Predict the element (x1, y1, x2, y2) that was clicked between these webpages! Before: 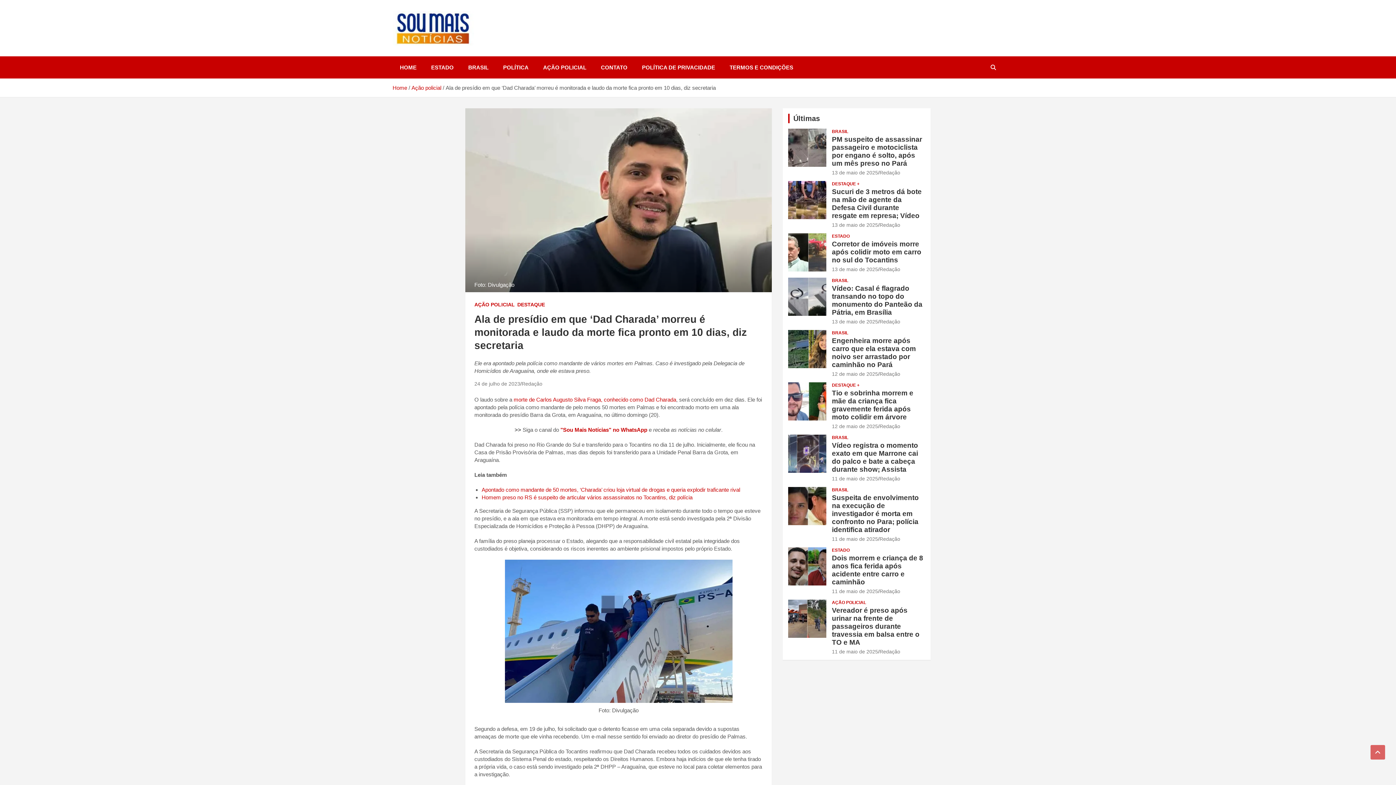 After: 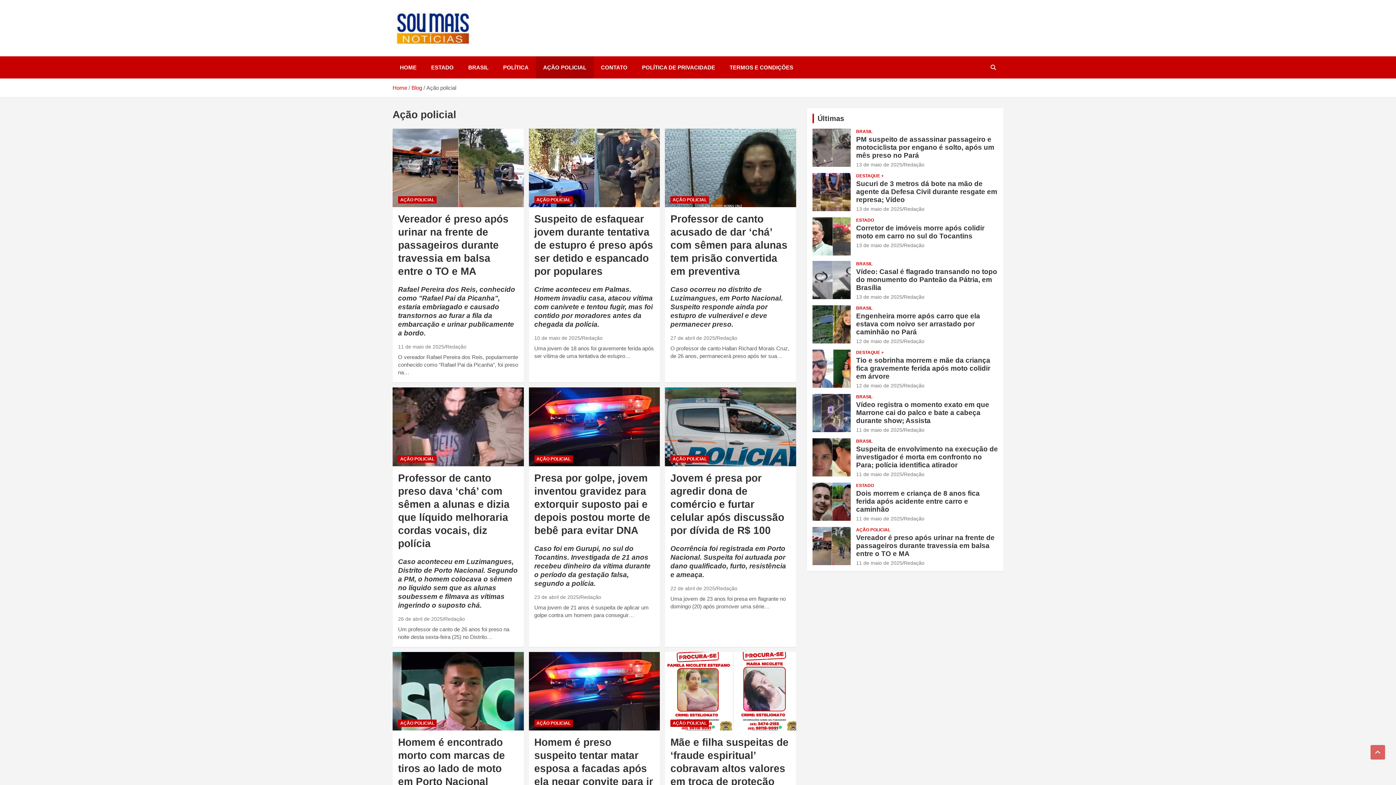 Action: label: AÇÃO POLICIAL bbox: (832, 600, 866, 605)